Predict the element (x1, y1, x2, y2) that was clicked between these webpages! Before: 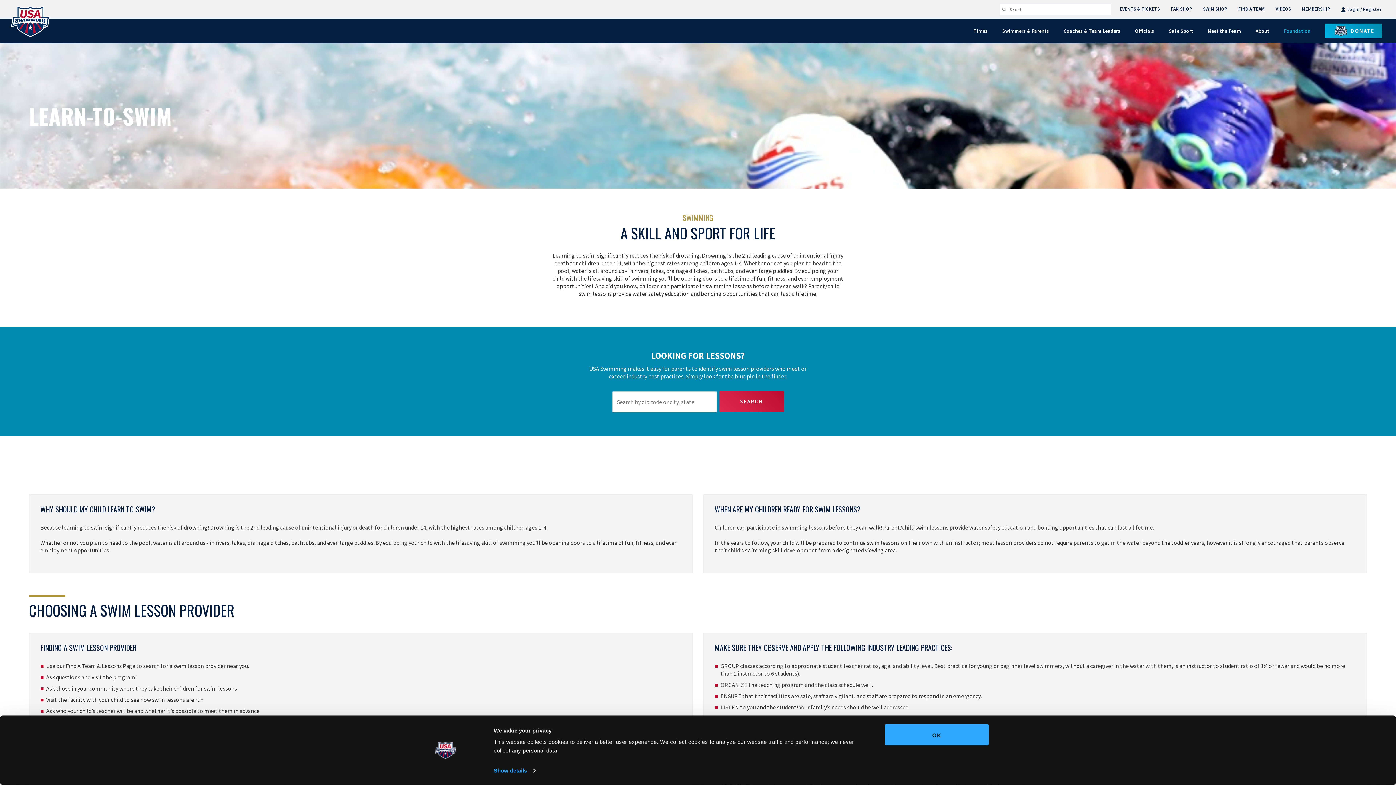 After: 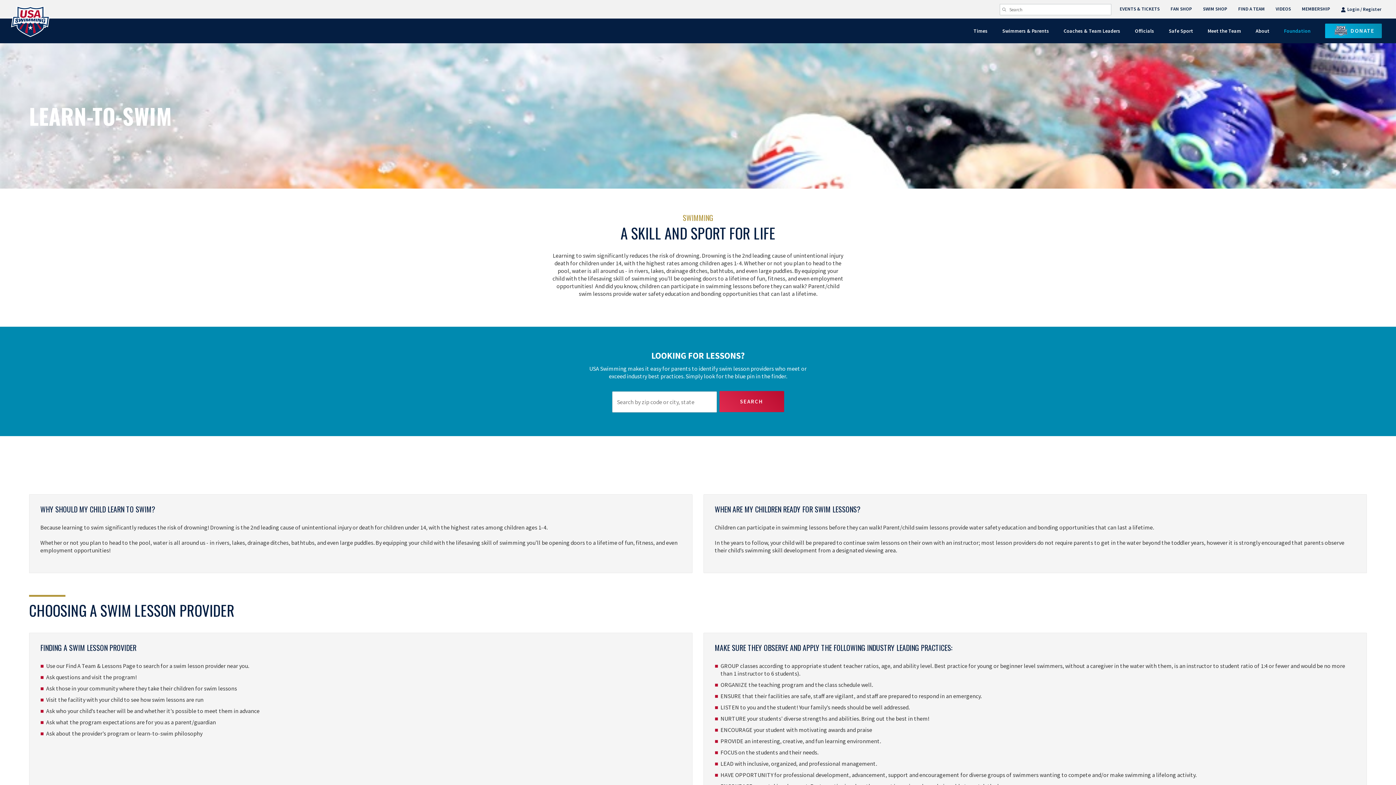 Action: label: OK bbox: (885, 724, 989, 745)